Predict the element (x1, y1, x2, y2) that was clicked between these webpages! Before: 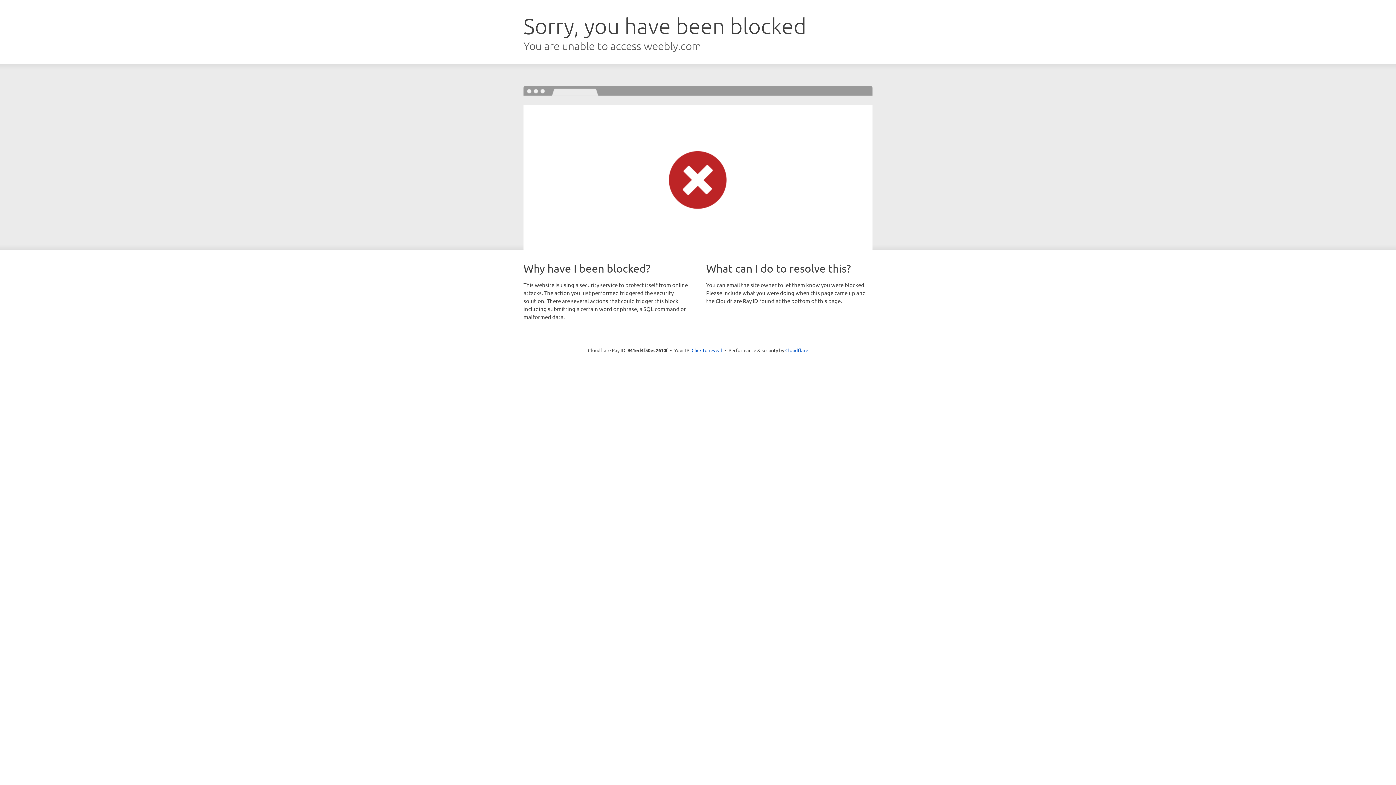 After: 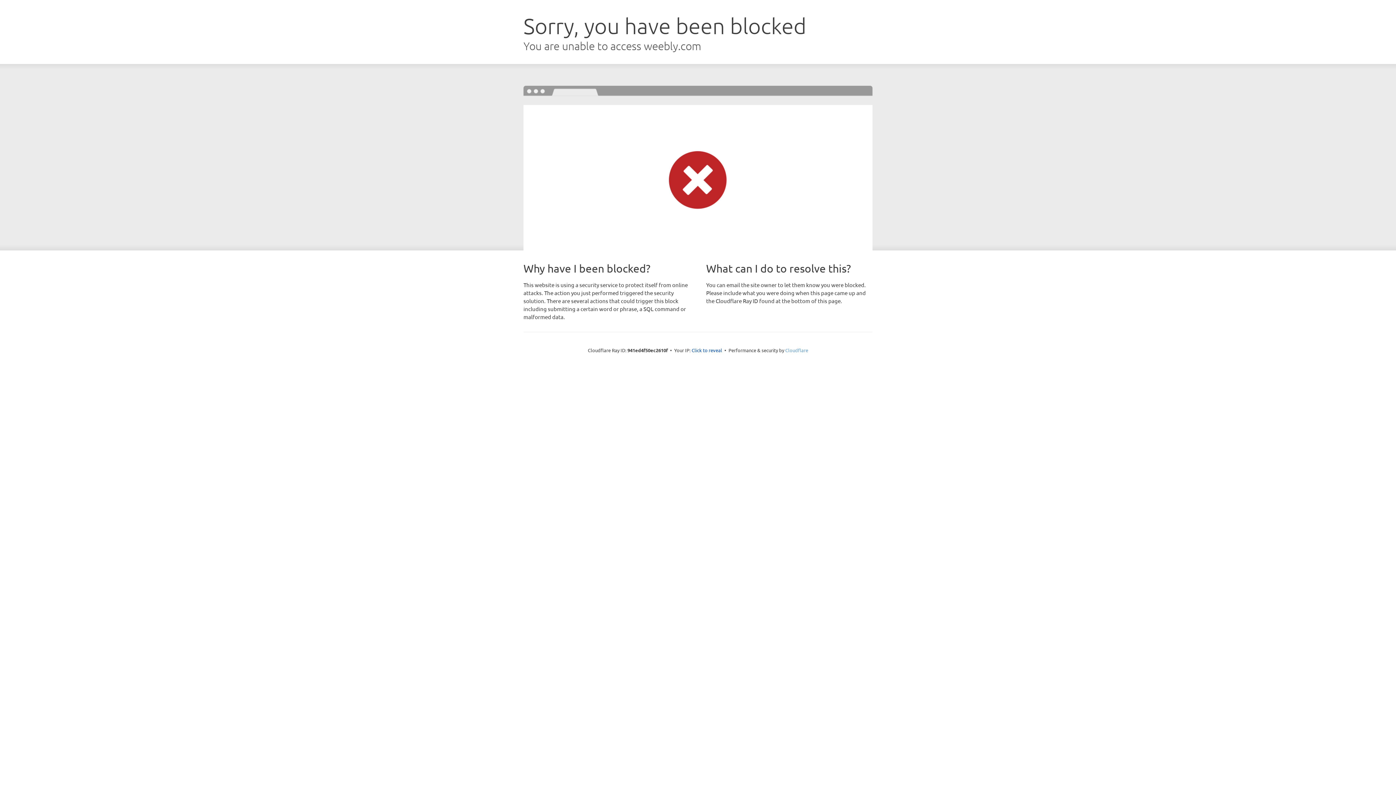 Action: label: Cloudflare bbox: (785, 347, 808, 353)